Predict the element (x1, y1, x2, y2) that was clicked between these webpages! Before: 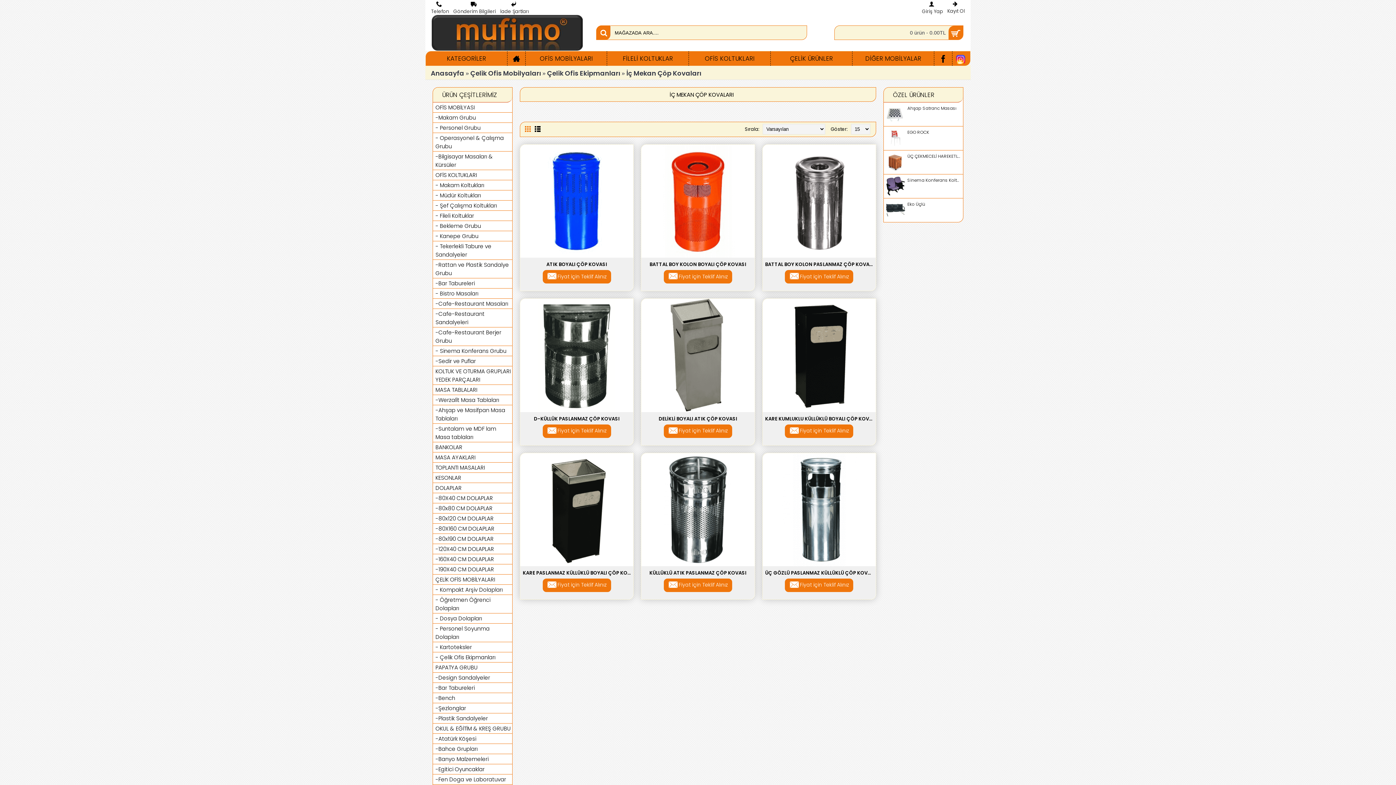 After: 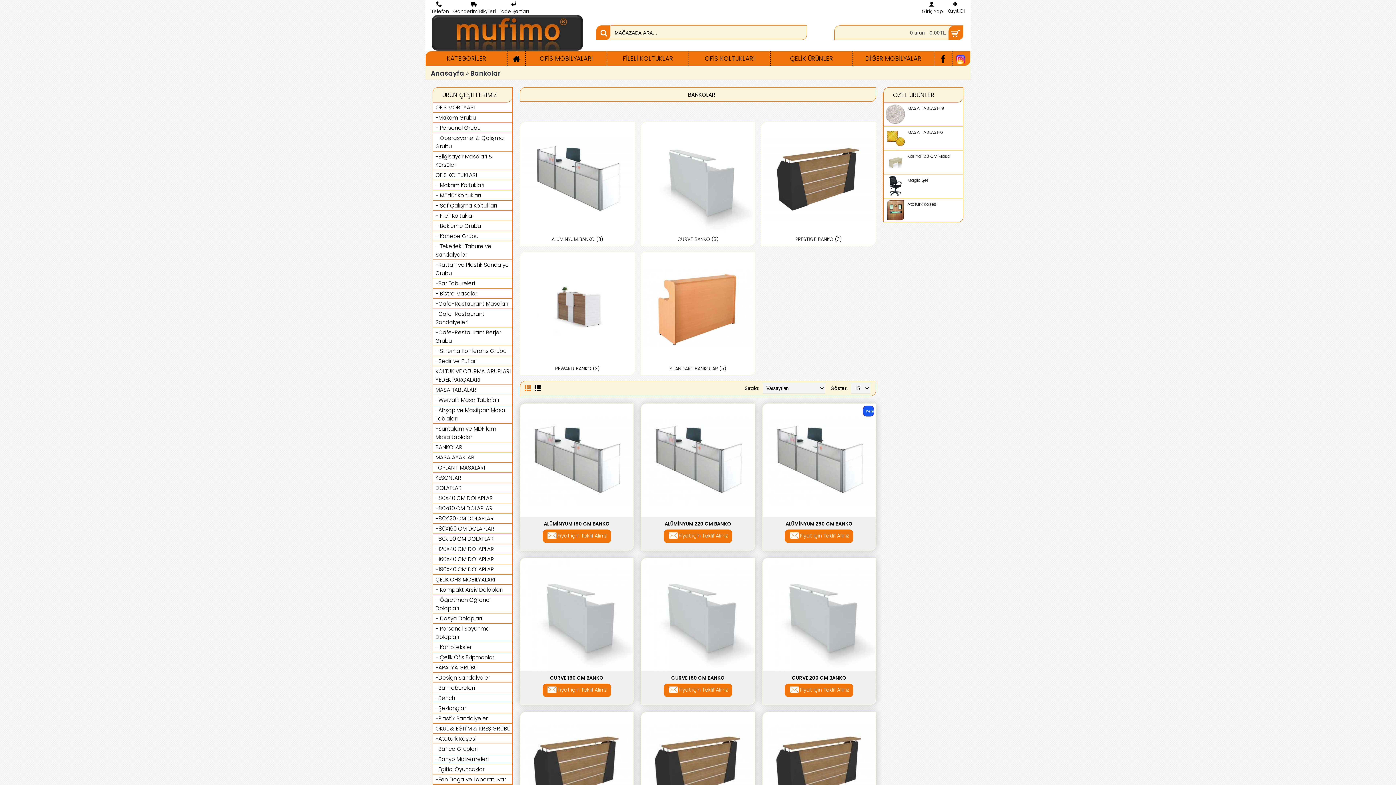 Action: label: BANKOLAR bbox: (433, 442, 512, 452)